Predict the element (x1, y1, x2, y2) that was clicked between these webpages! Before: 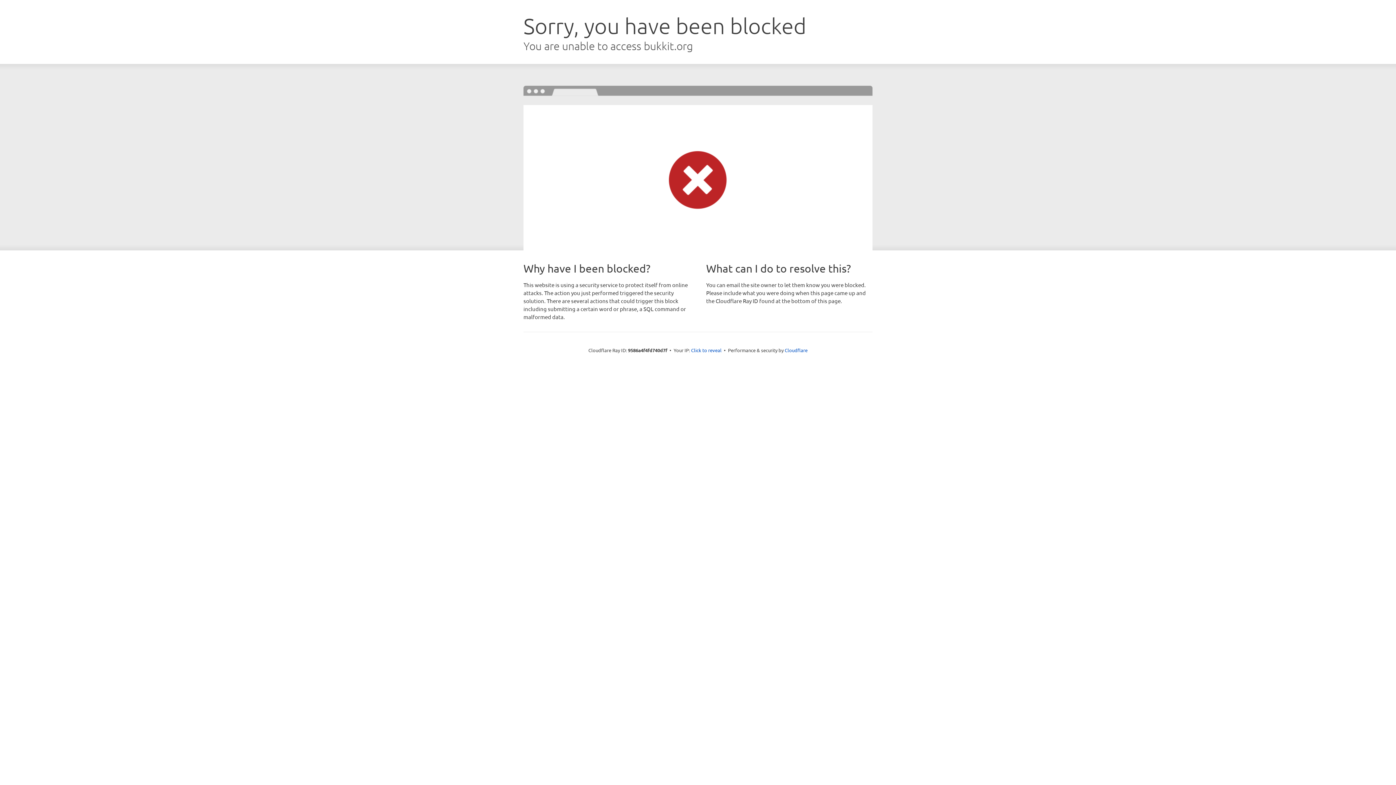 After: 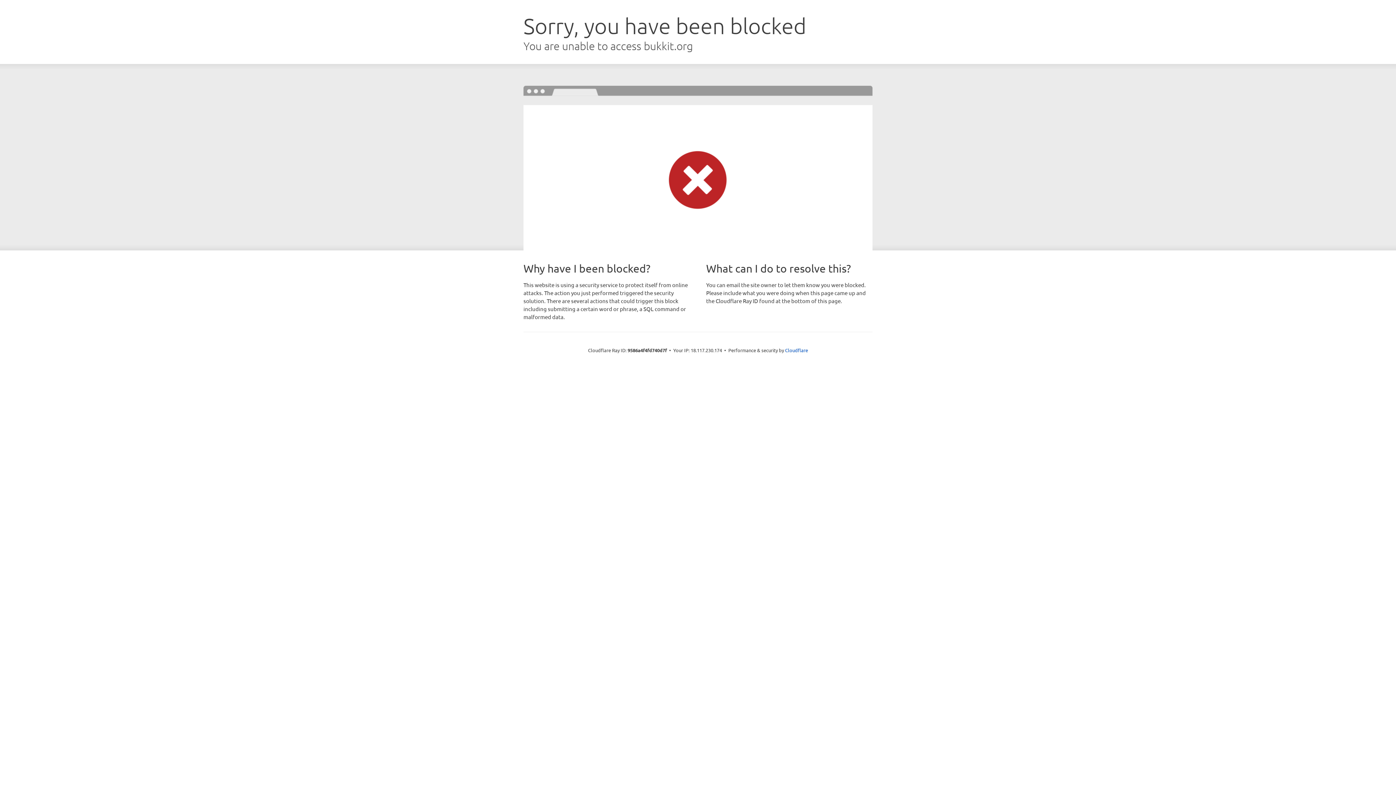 Action: label: Click to reveal bbox: (691, 346, 721, 353)